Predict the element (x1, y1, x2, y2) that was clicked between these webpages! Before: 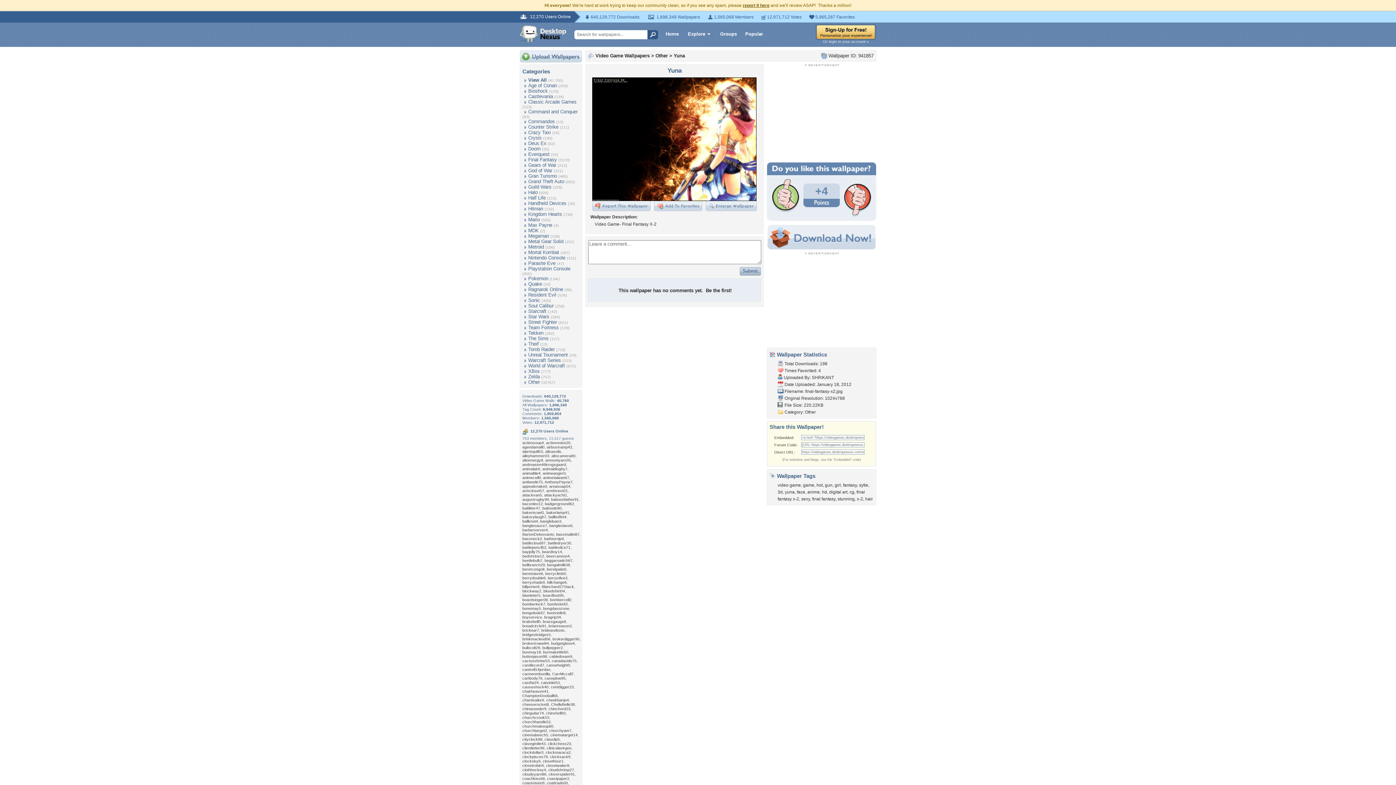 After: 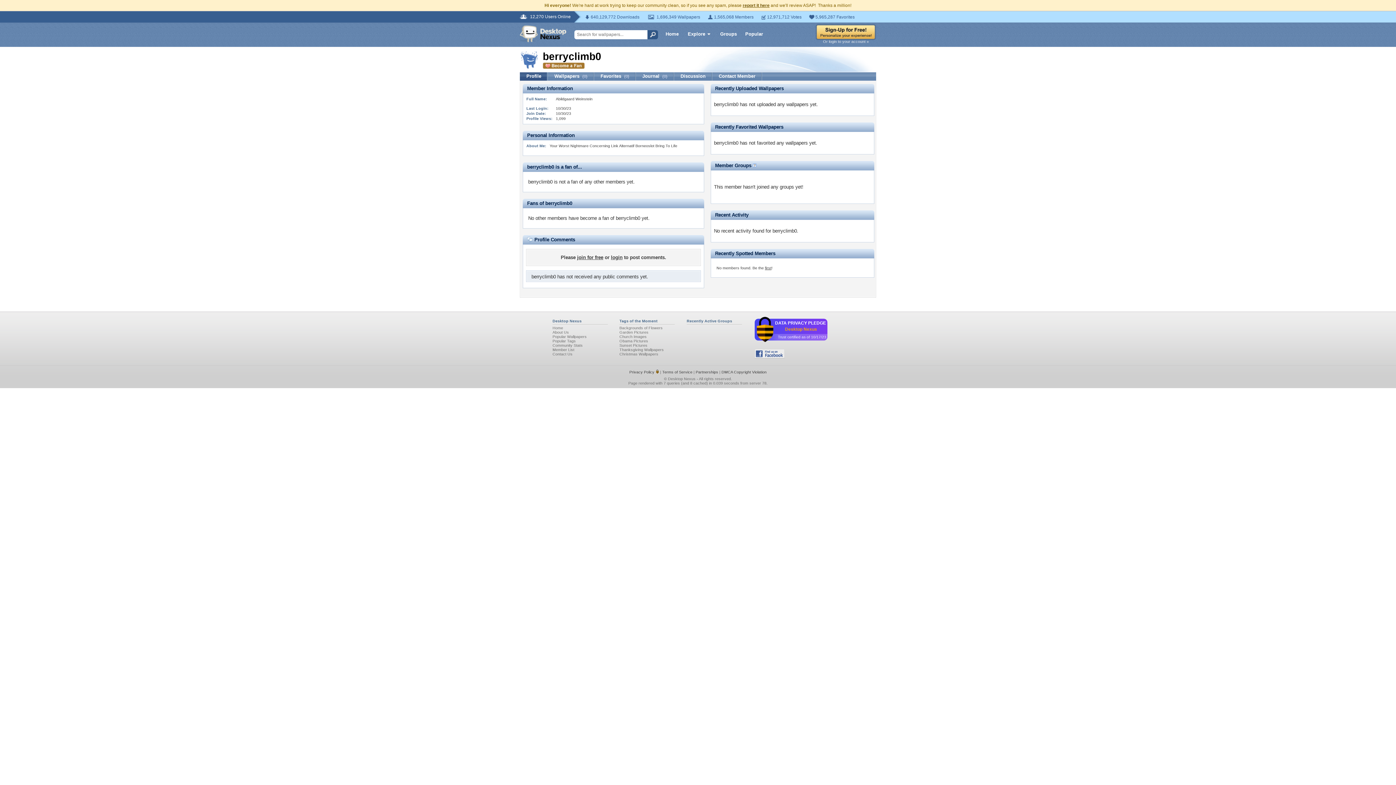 Action: label: berryclimb0 bbox: (545, 571, 566, 576)